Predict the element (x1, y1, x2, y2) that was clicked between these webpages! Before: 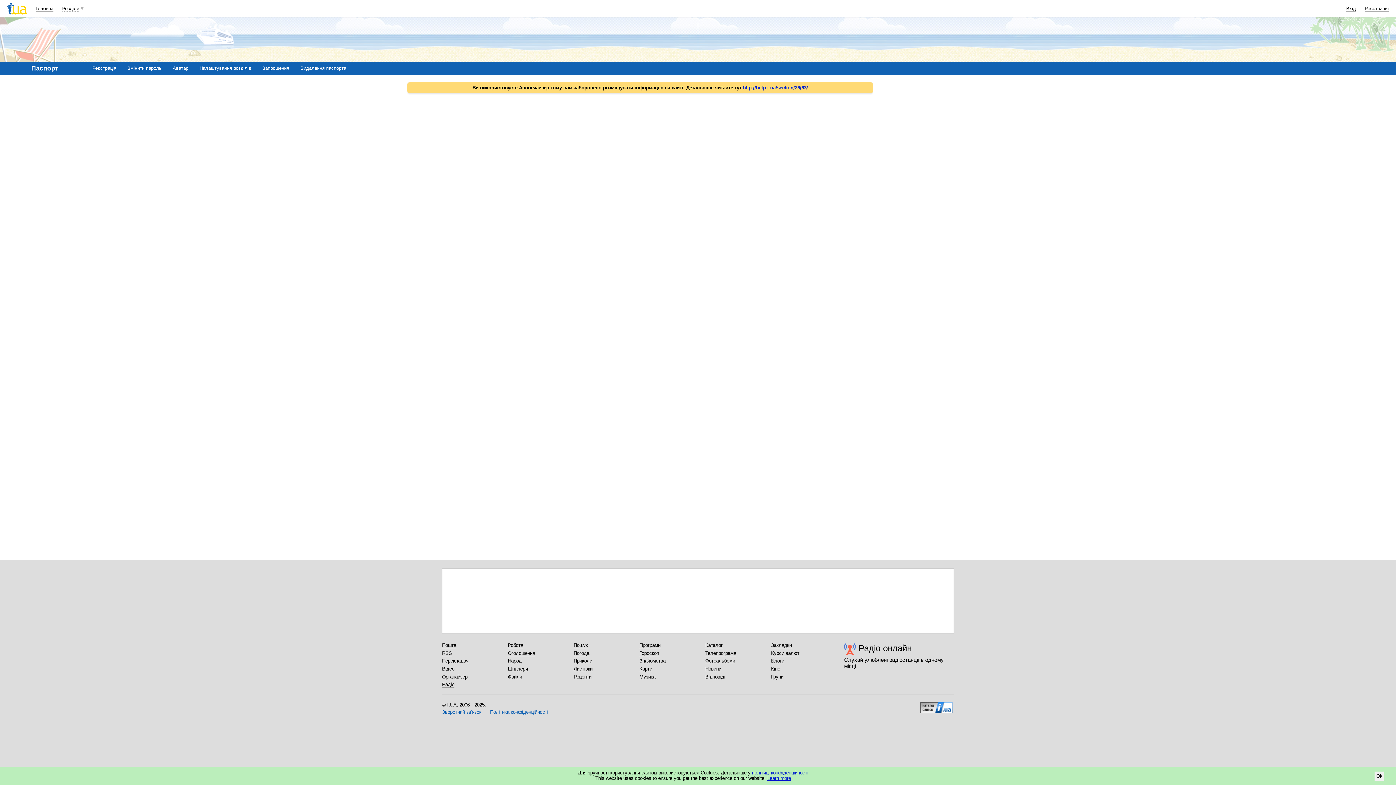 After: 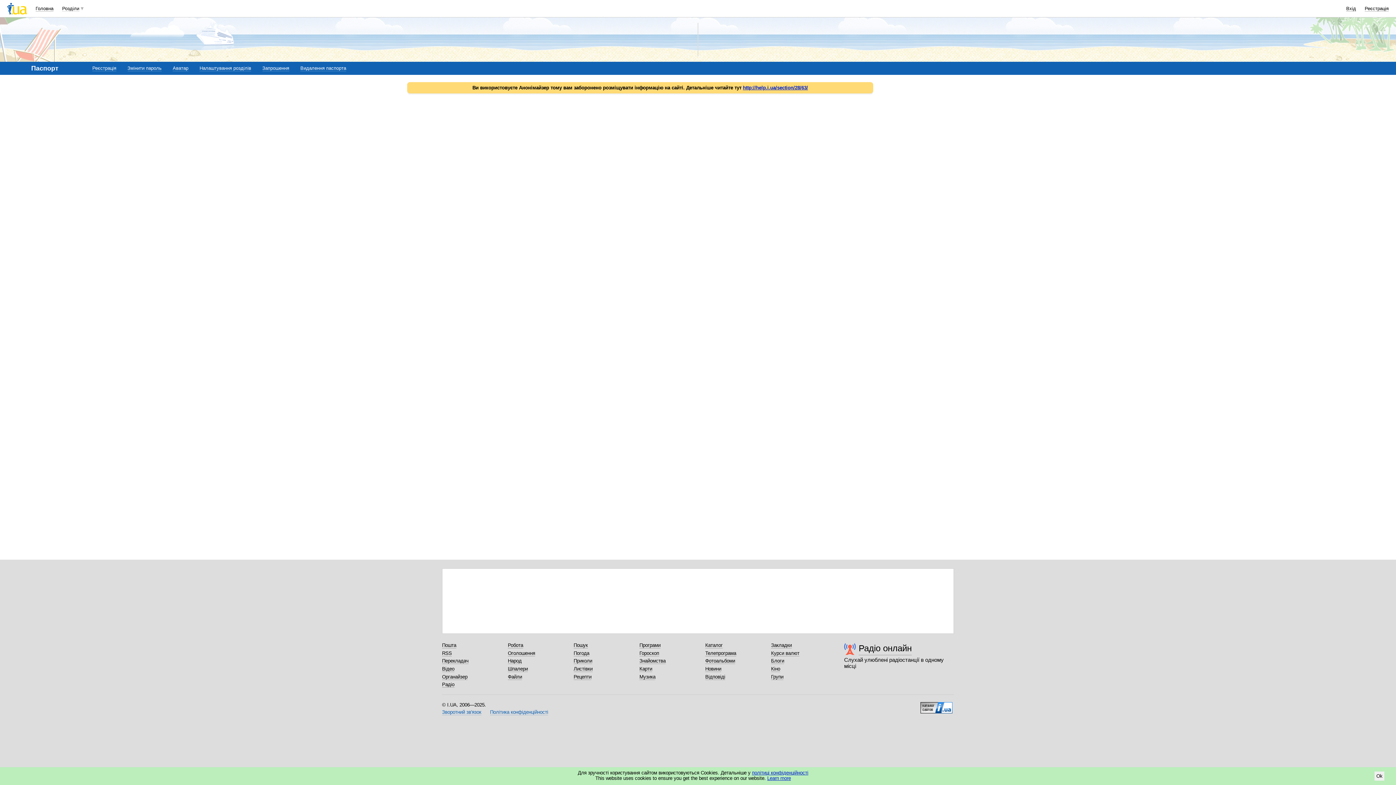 Action: label: Реєстрація bbox: (92, 65, 116, 71)